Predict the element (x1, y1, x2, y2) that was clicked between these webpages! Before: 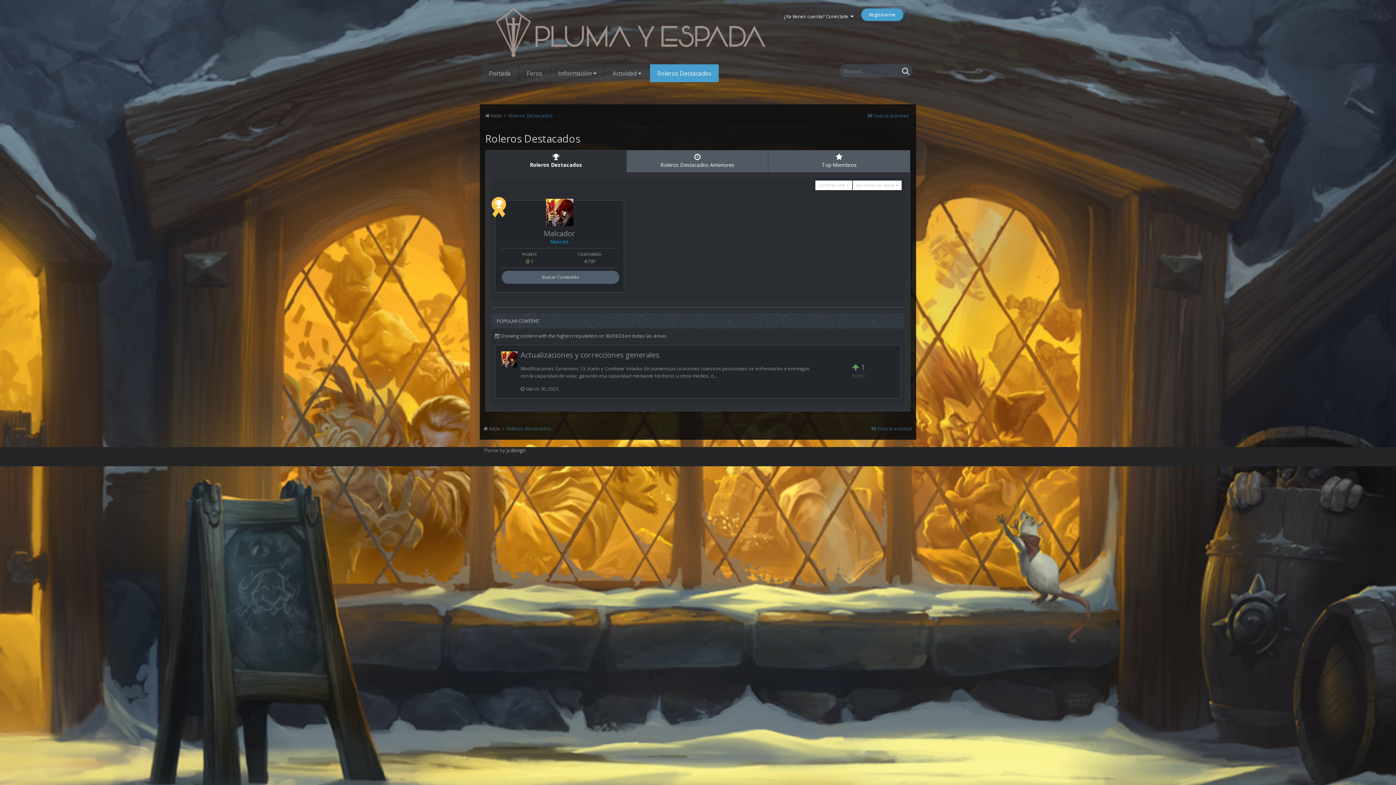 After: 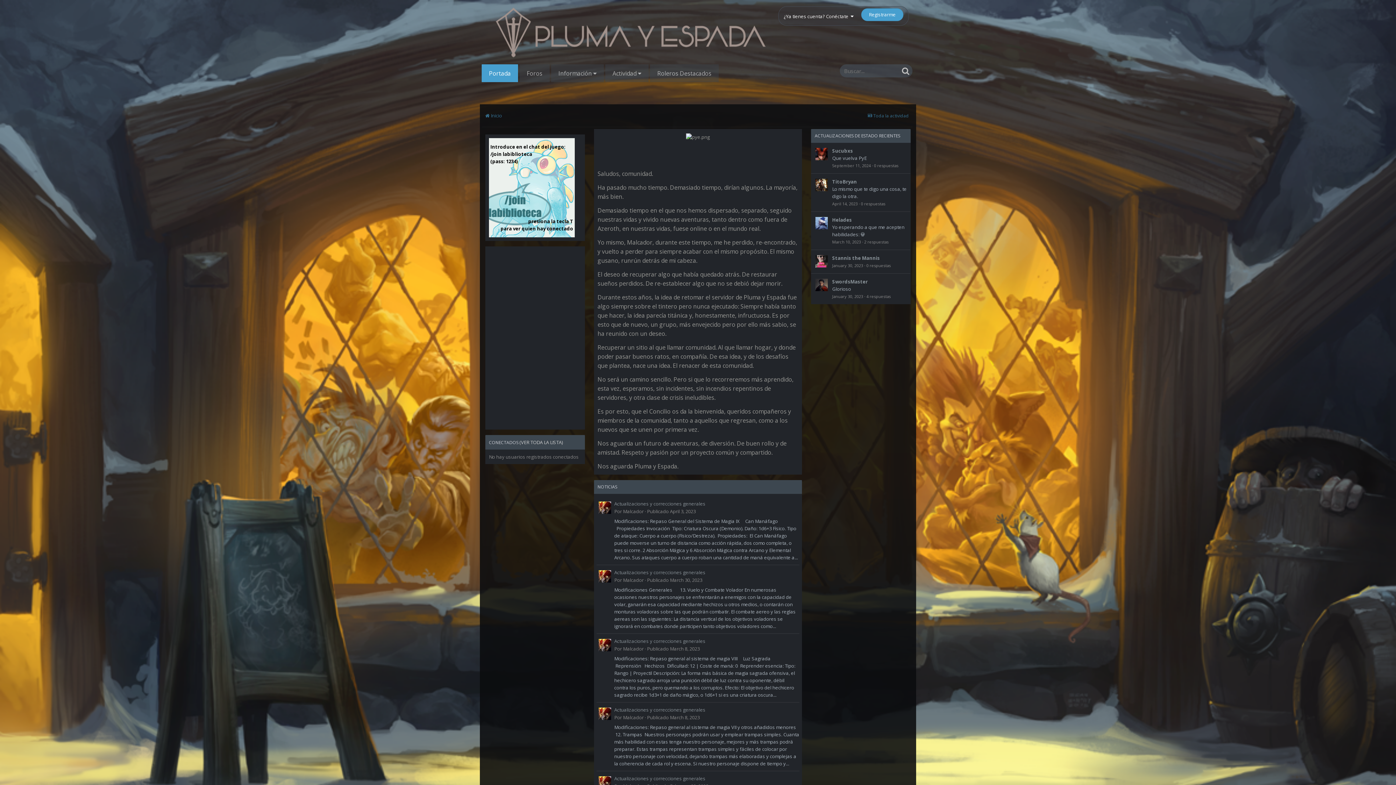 Action: bbox: (481, 64, 518, 82) label: Portada